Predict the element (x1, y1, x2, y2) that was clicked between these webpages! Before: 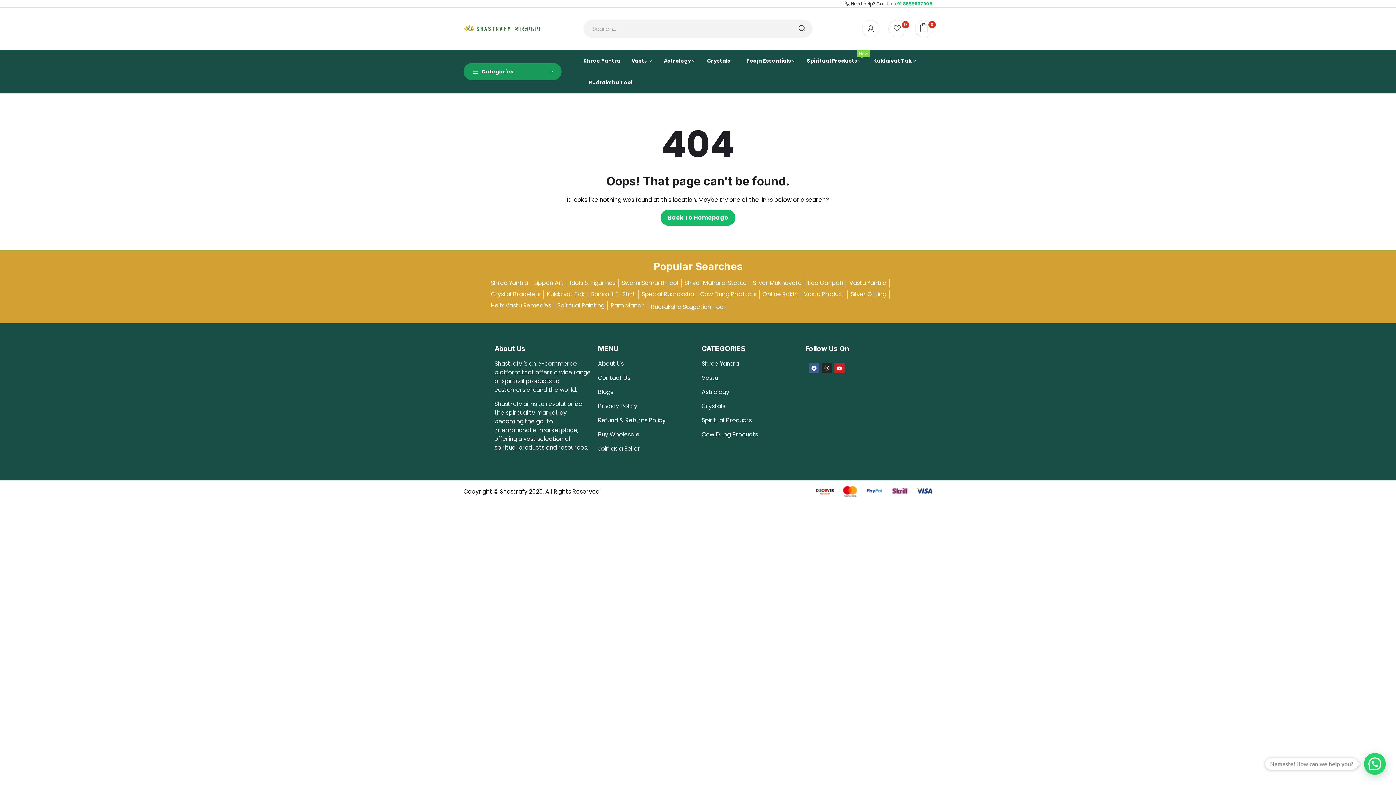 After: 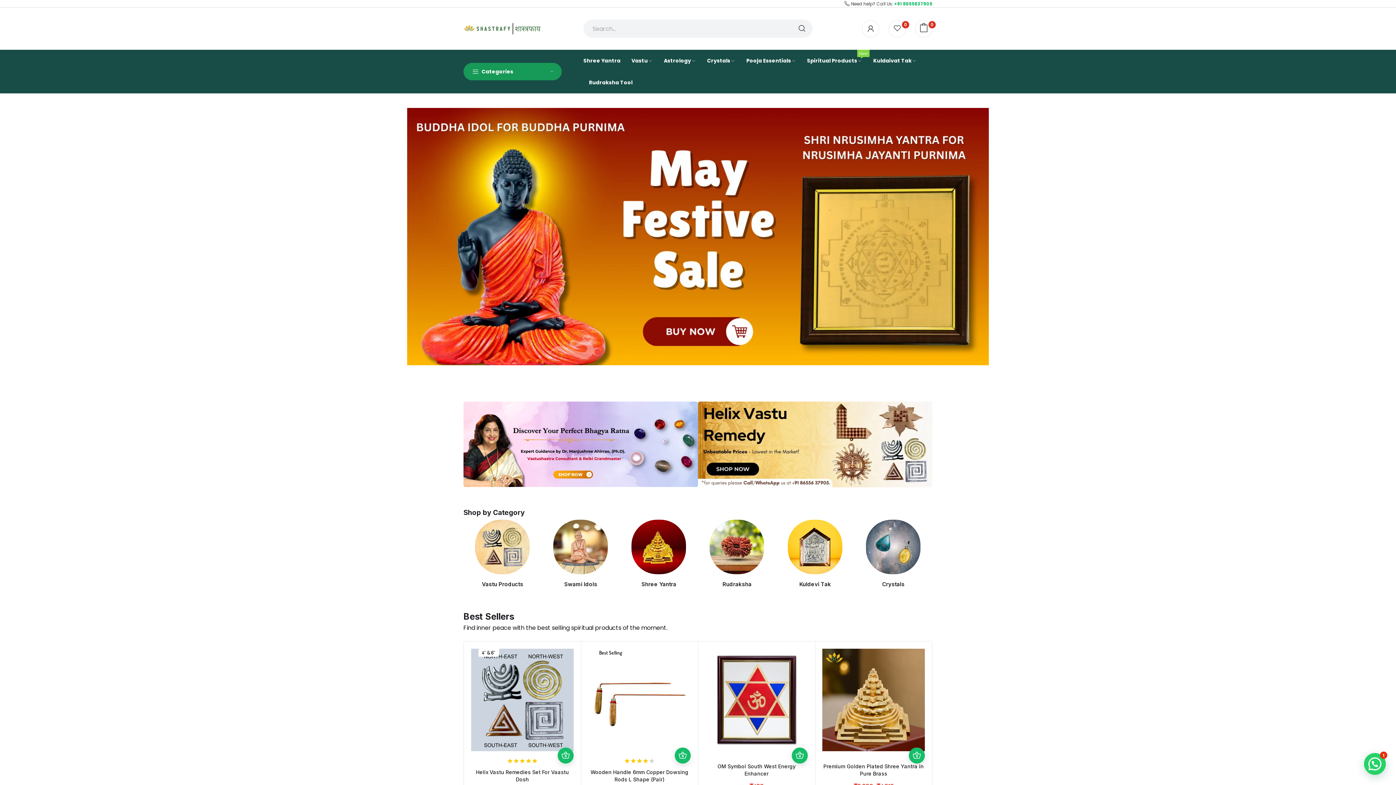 Action: bbox: (660, 209, 735, 225) label: Back To Homepage